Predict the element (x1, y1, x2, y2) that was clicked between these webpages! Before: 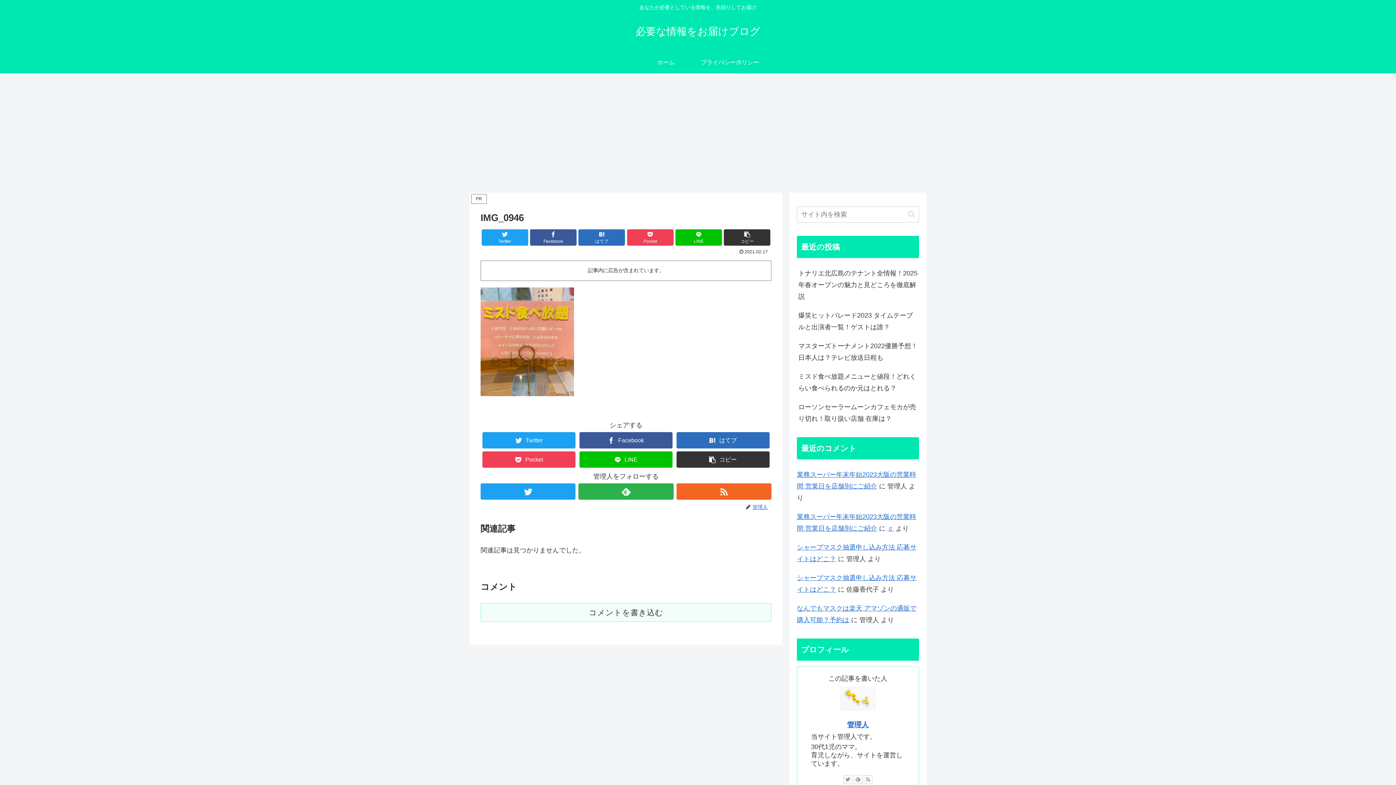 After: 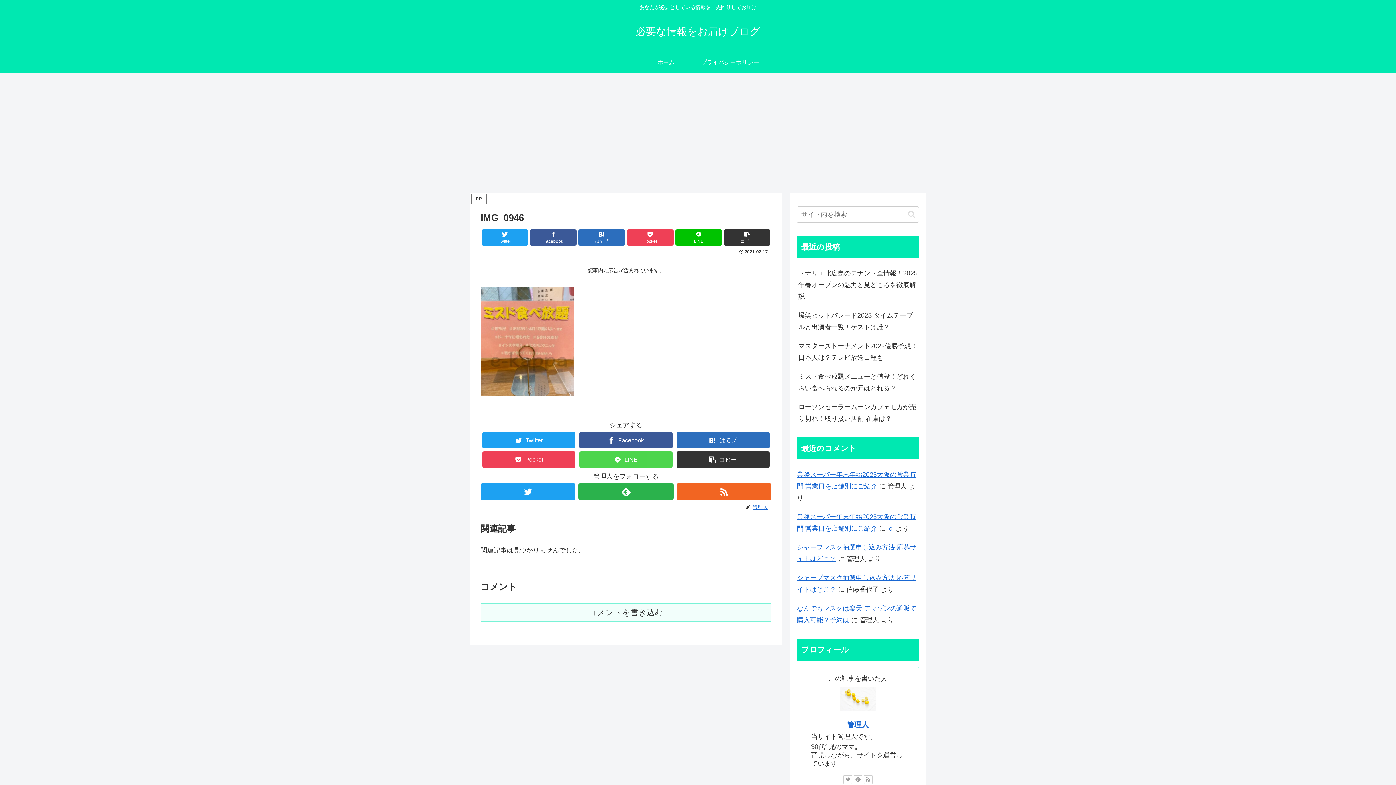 Action: label: LINEでシェア bbox: (579, 451, 672, 468)